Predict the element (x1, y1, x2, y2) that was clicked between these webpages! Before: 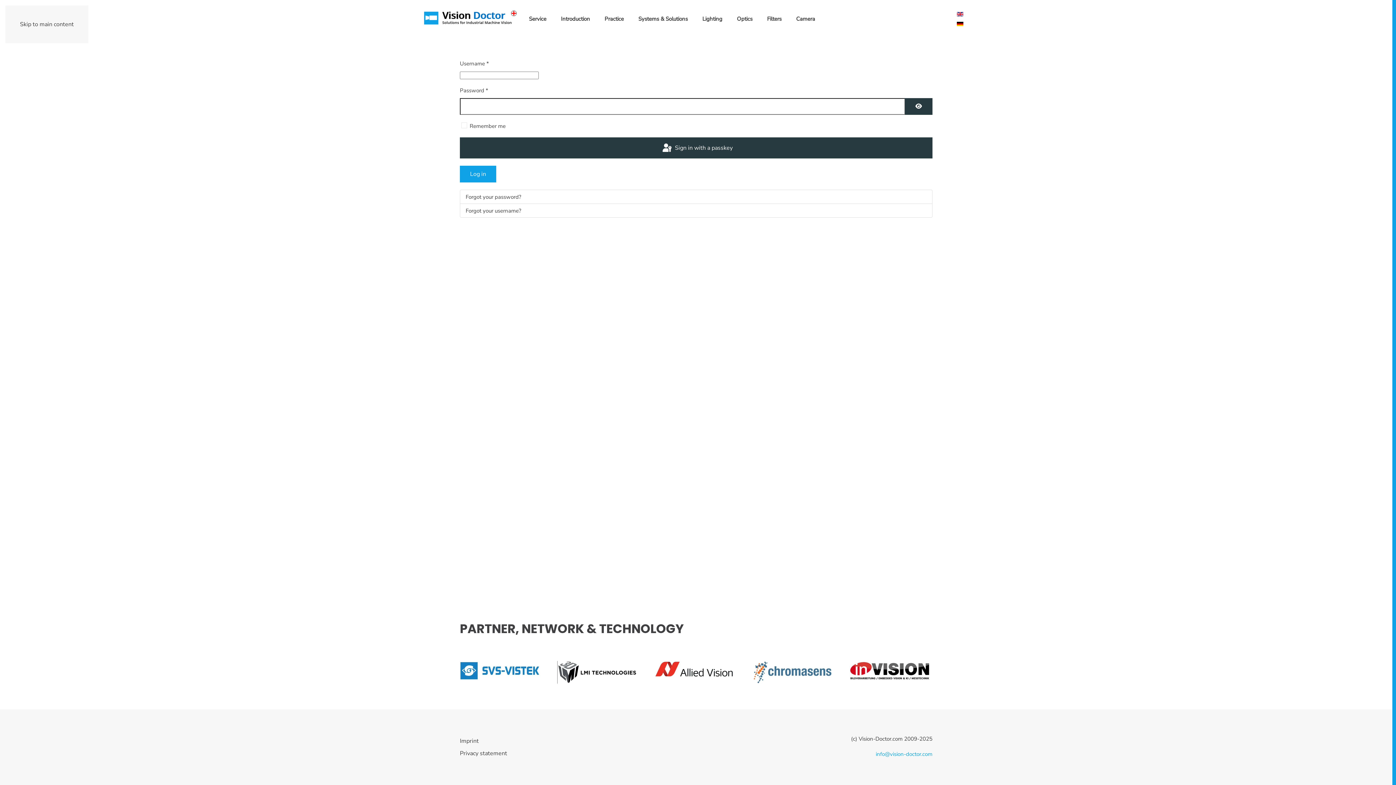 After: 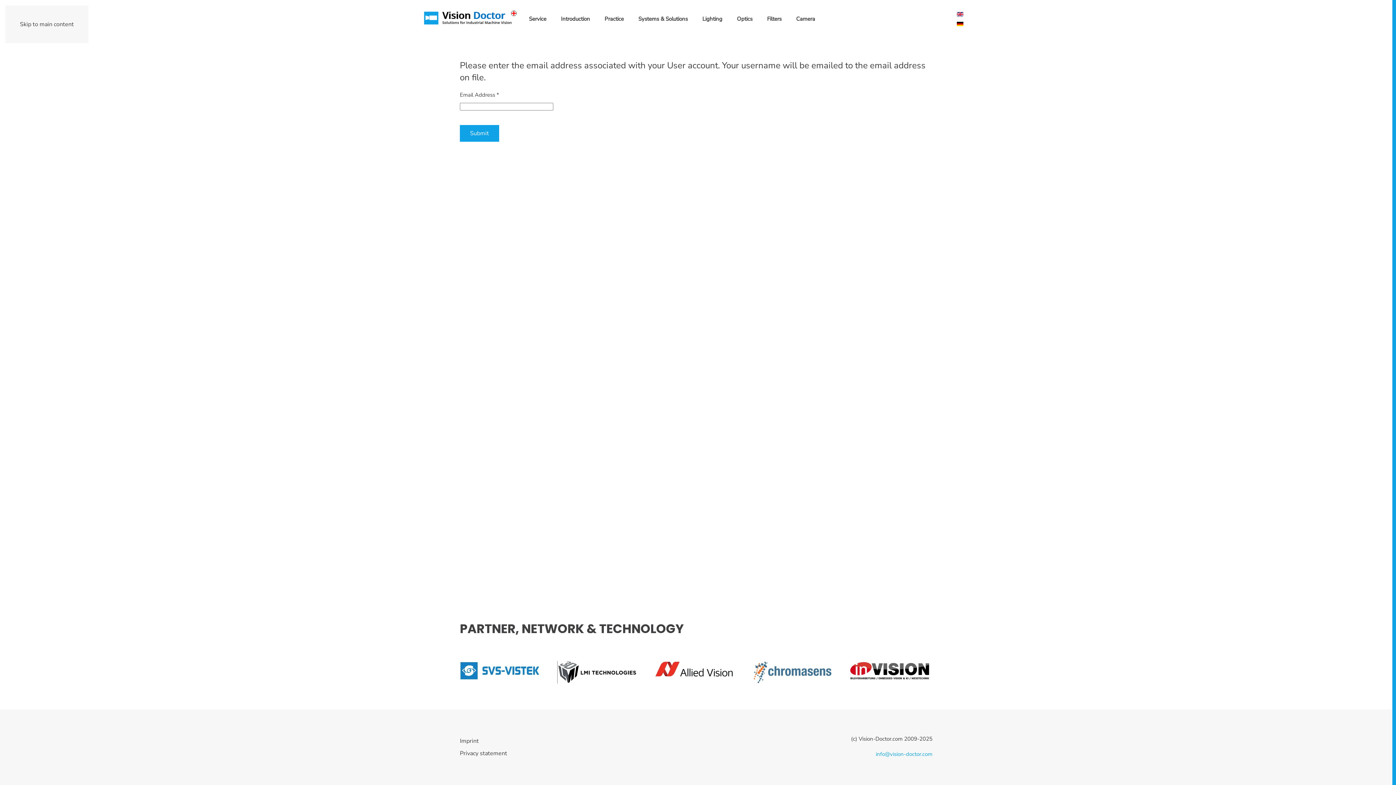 Action: label: Forgot your username? bbox: (460, 204, 932, 217)